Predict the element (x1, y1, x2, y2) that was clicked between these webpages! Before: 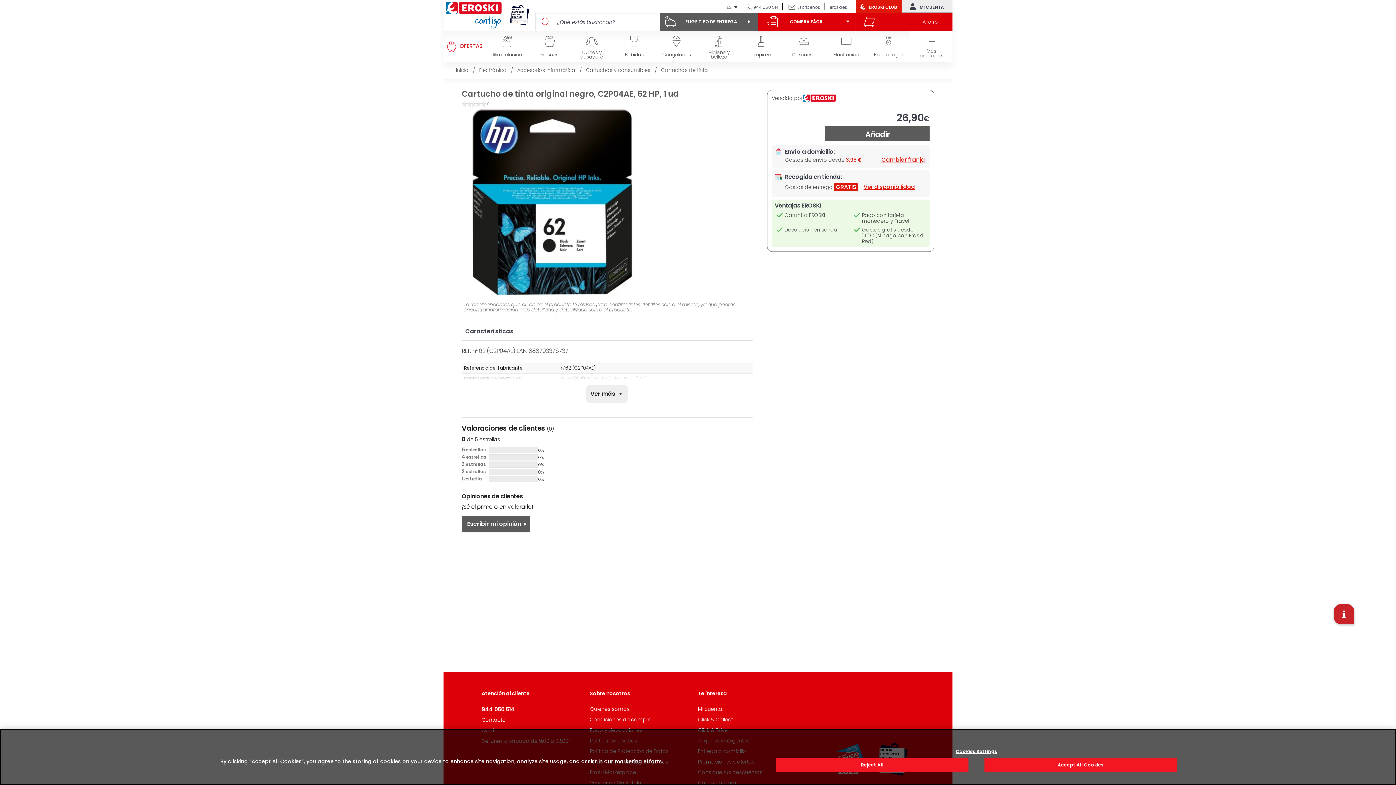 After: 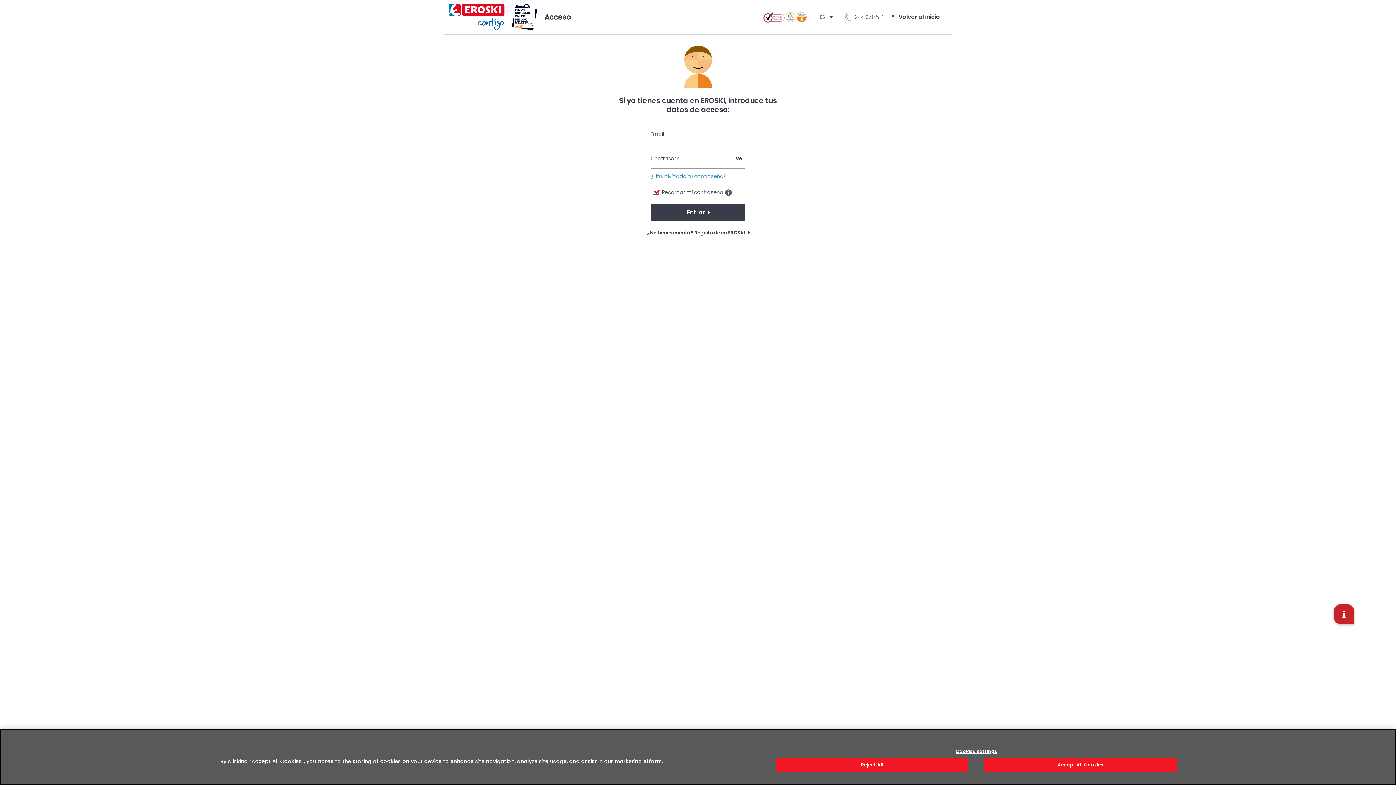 Action: label: Escribir mi opinión bbox: (461, 516, 530, 532)